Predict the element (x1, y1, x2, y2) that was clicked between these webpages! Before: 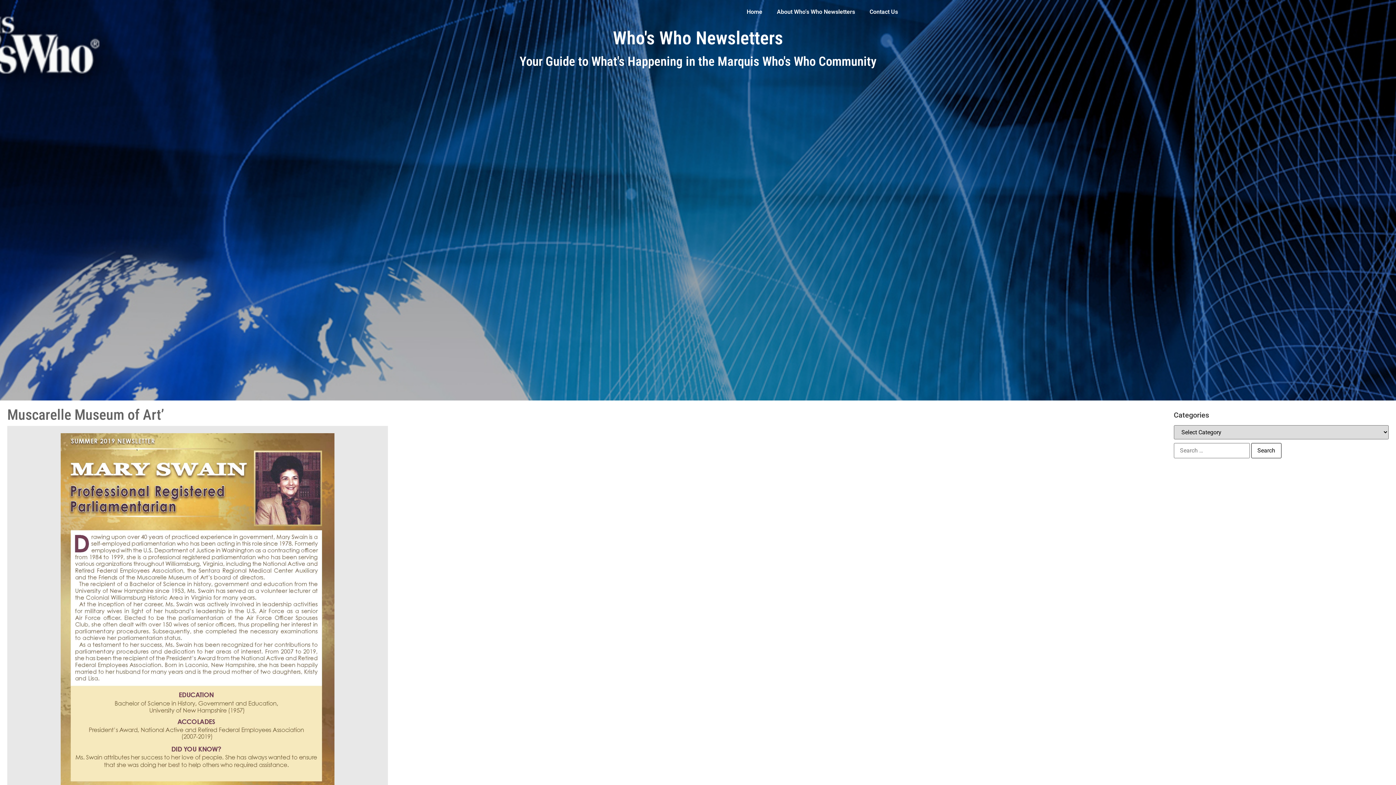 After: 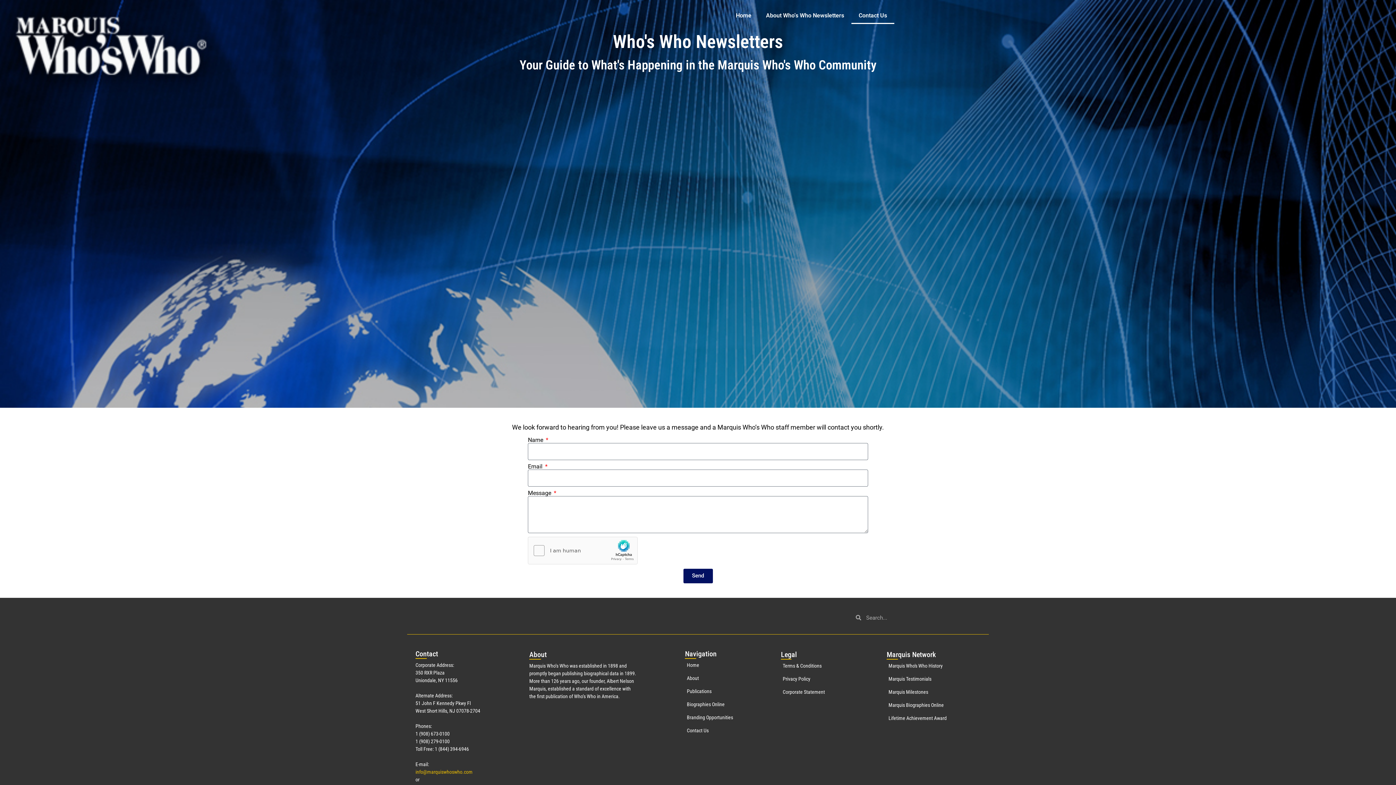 Action: label: Contact Us bbox: (862, 3, 905, 20)